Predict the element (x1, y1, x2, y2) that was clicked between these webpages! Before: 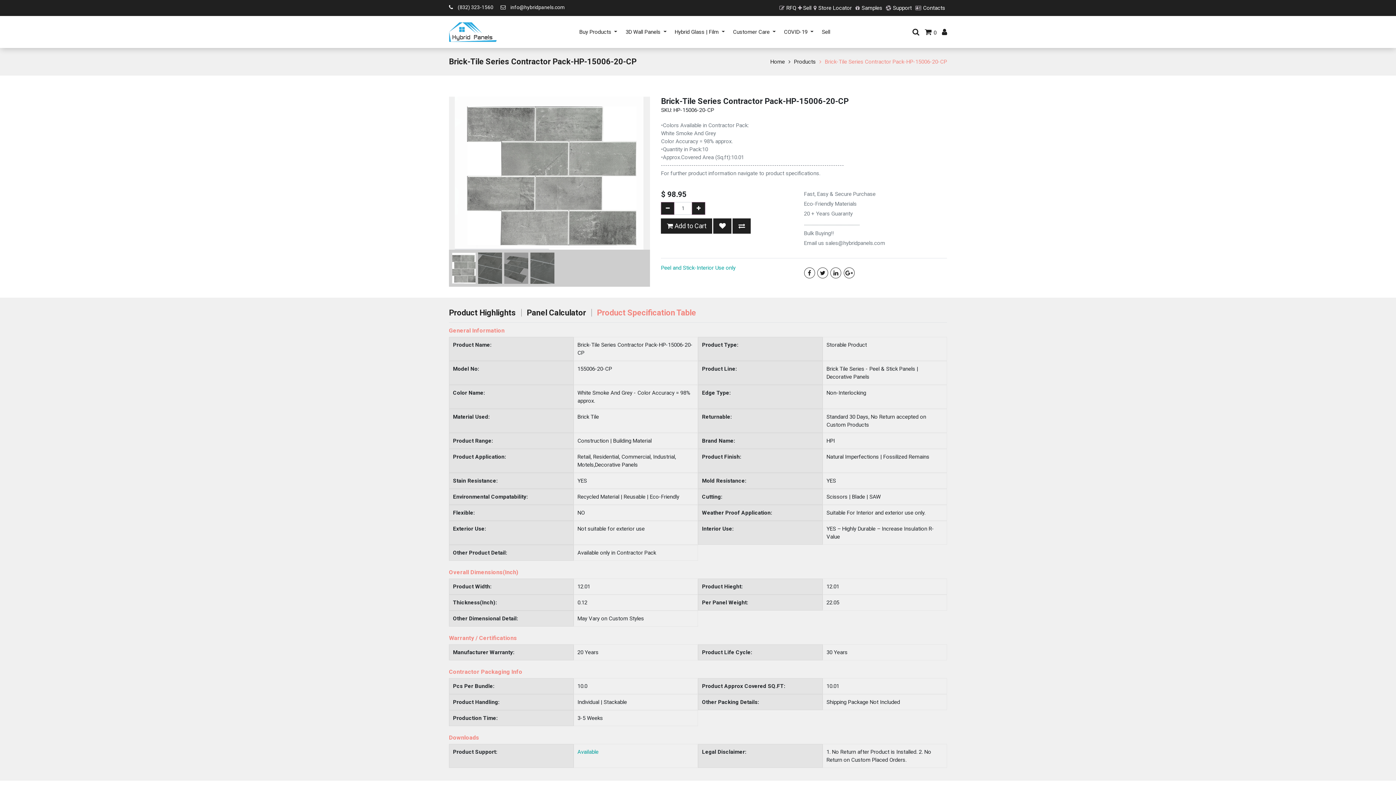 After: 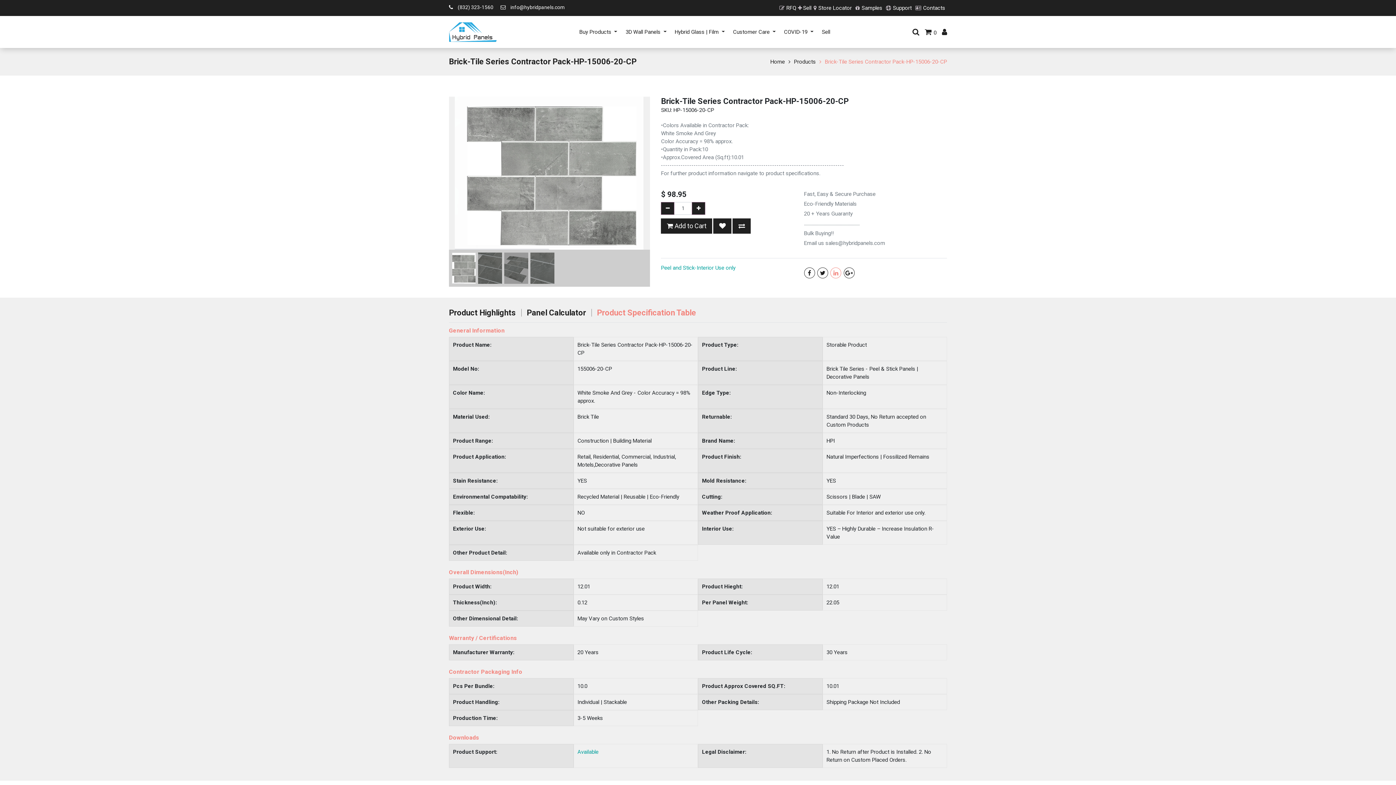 Action: bbox: (830, 267, 841, 278)